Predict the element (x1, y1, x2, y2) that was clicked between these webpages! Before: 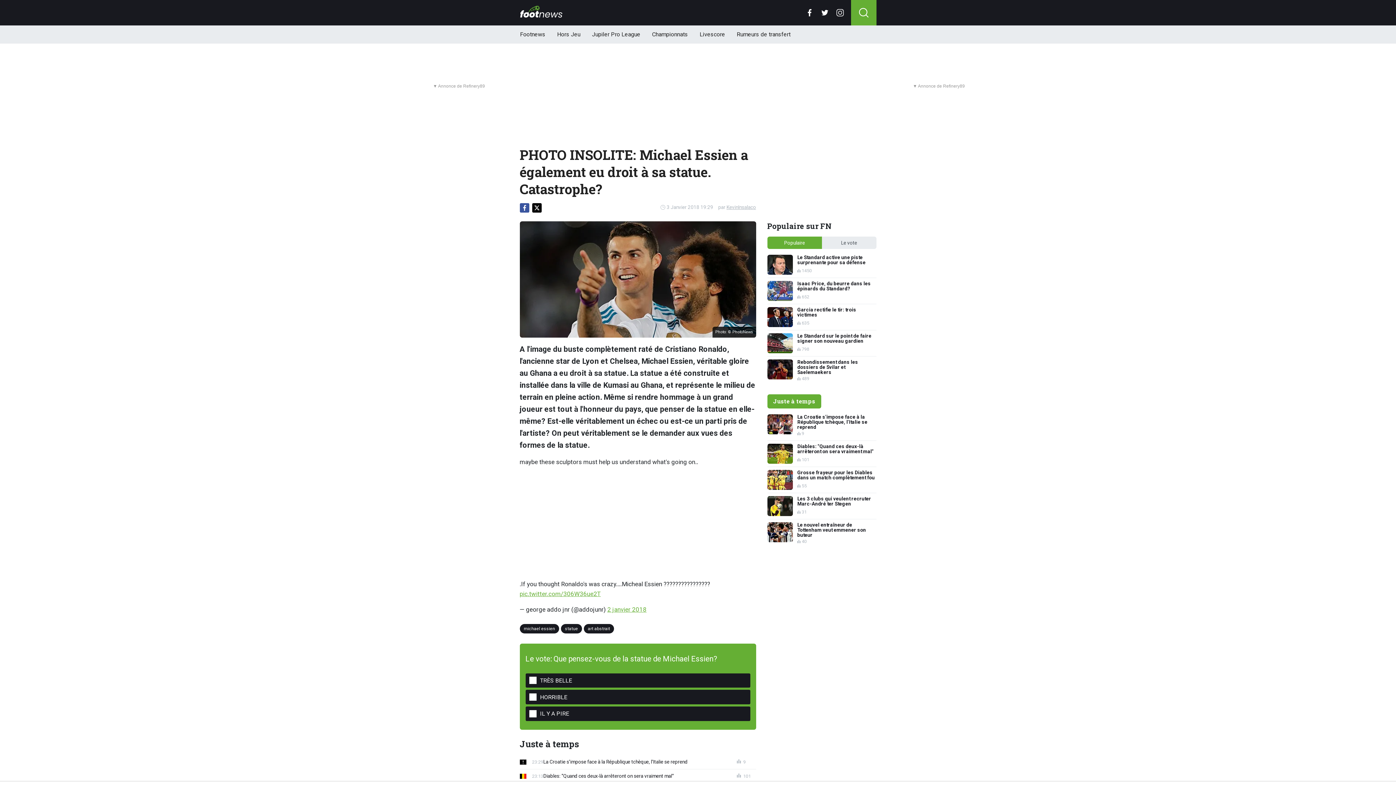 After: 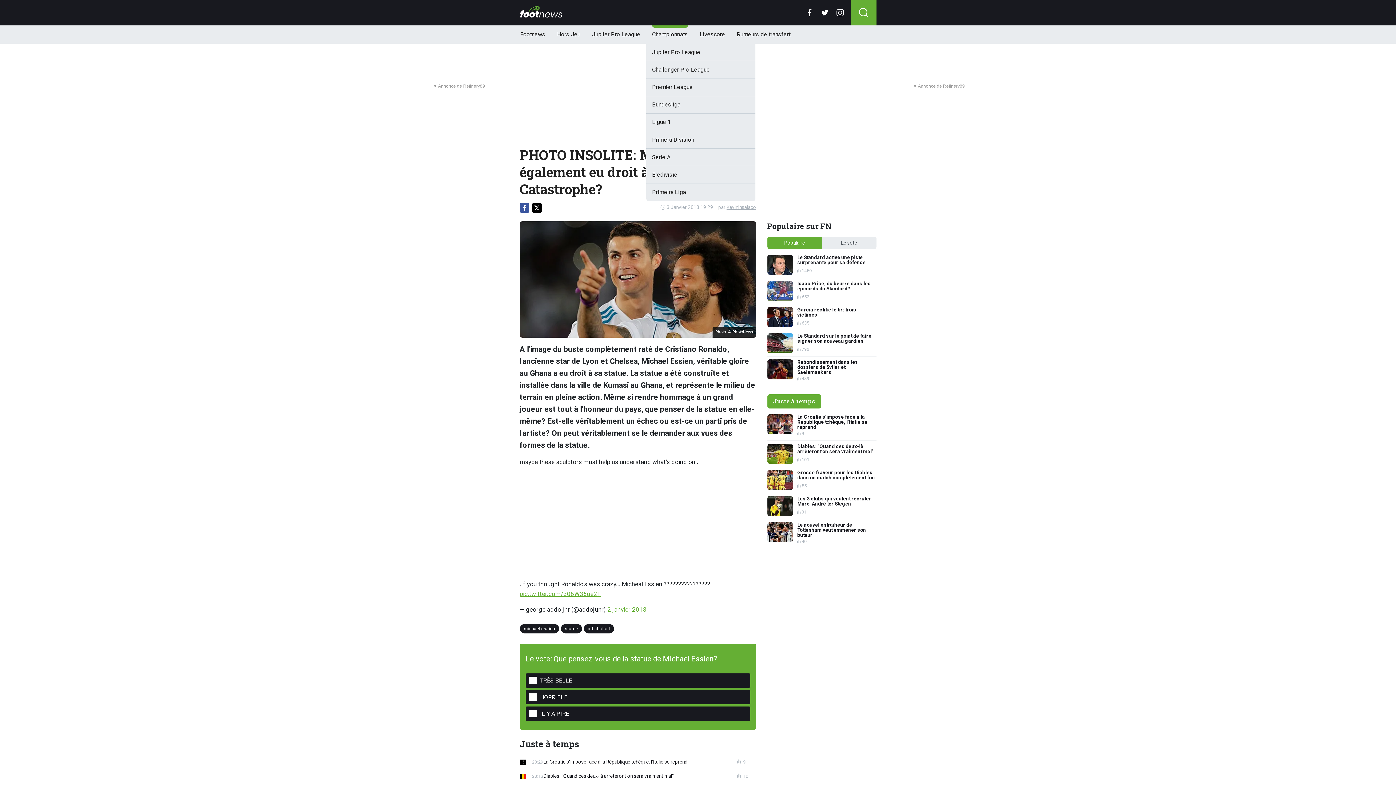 Action: label: Championnats bbox: (652, 25, 688, 43)